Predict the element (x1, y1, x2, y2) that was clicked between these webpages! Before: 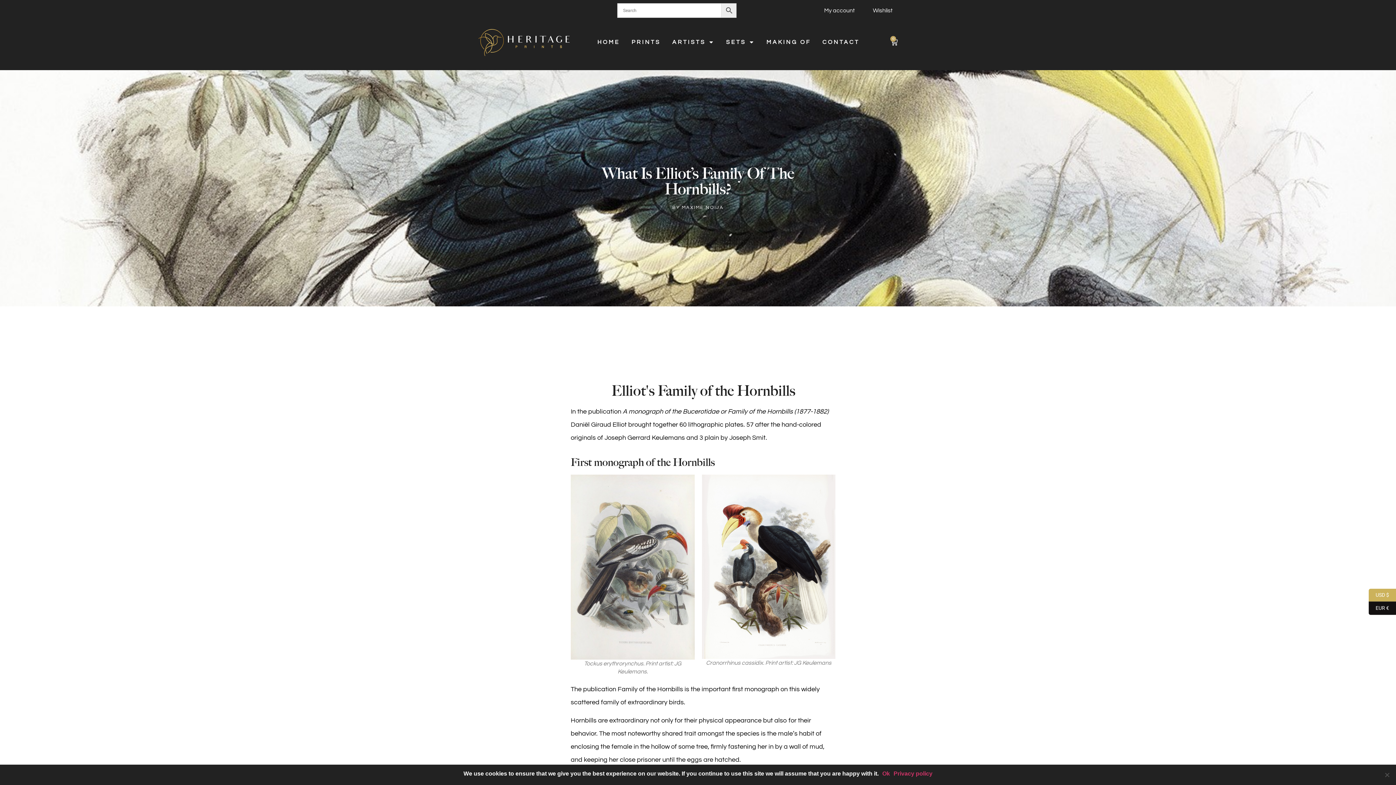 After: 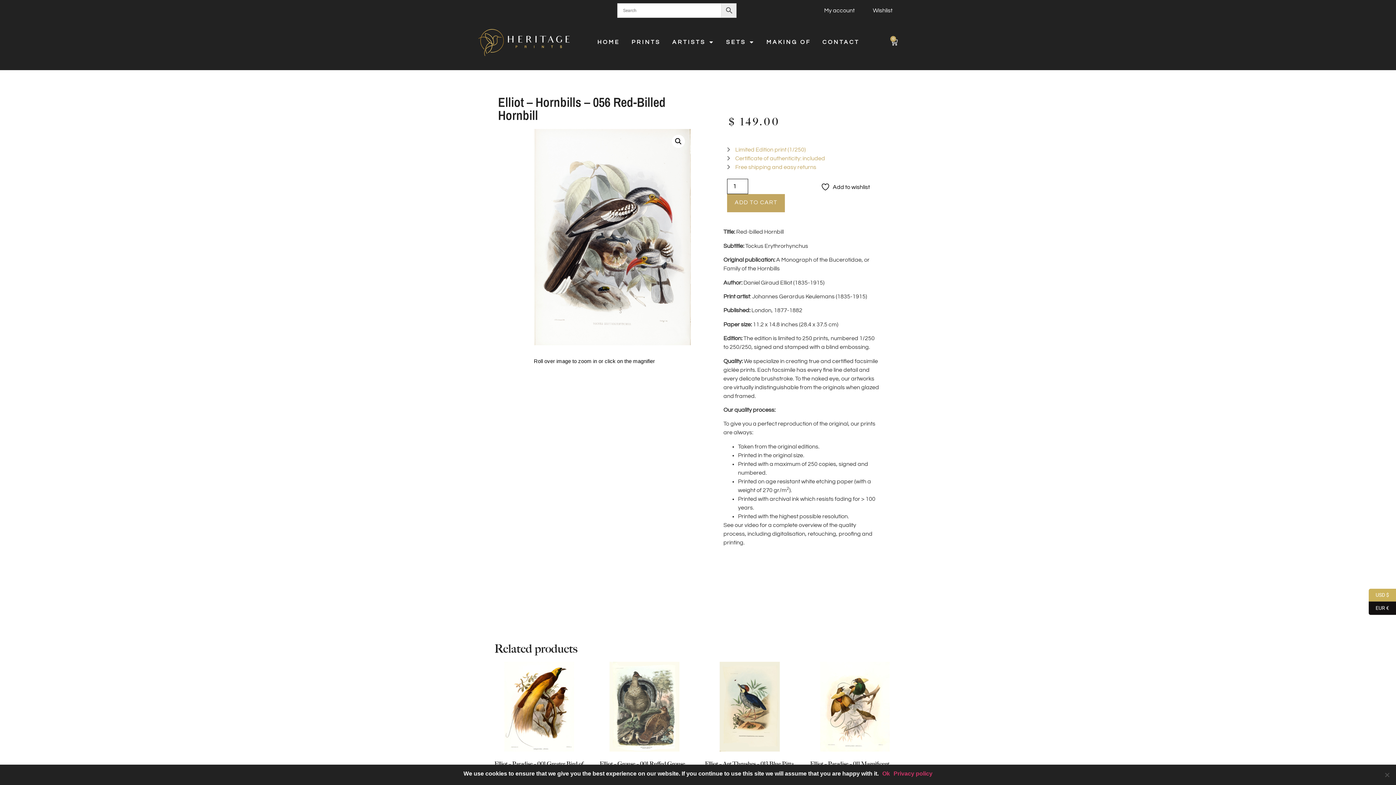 Action: bbox: (570, 475, 694, 659)